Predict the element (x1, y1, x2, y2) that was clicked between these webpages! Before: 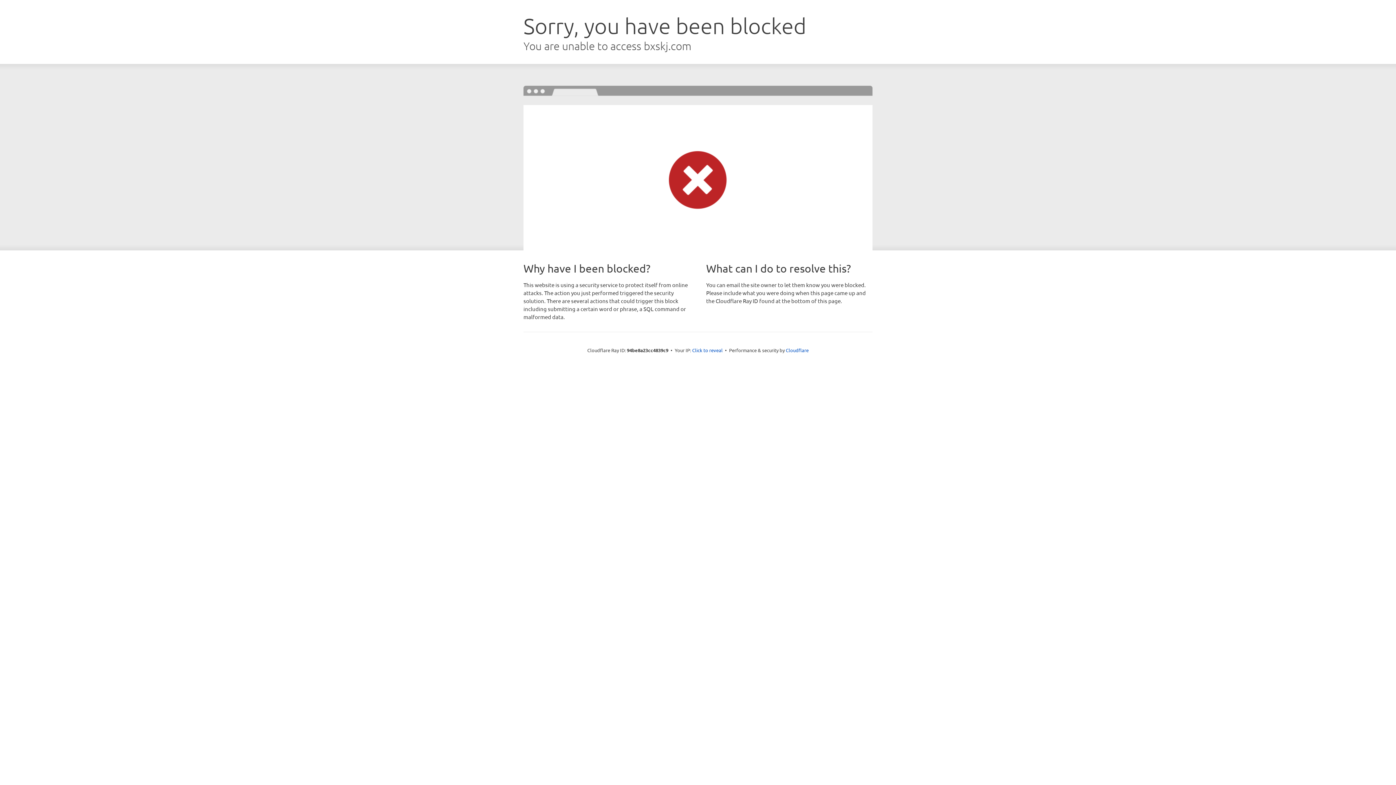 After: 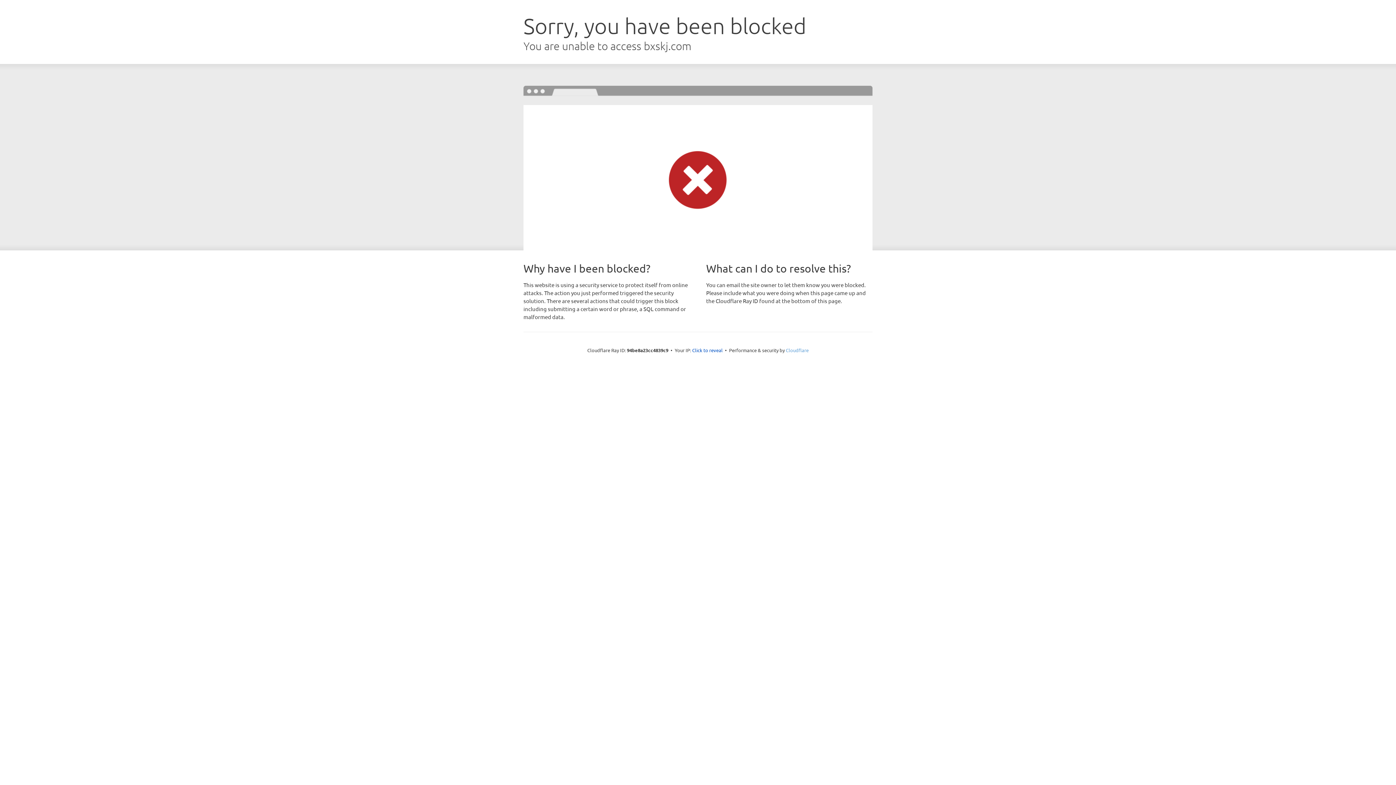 Action: bbox: (786, 347, 808, 353) label: Cloudflare